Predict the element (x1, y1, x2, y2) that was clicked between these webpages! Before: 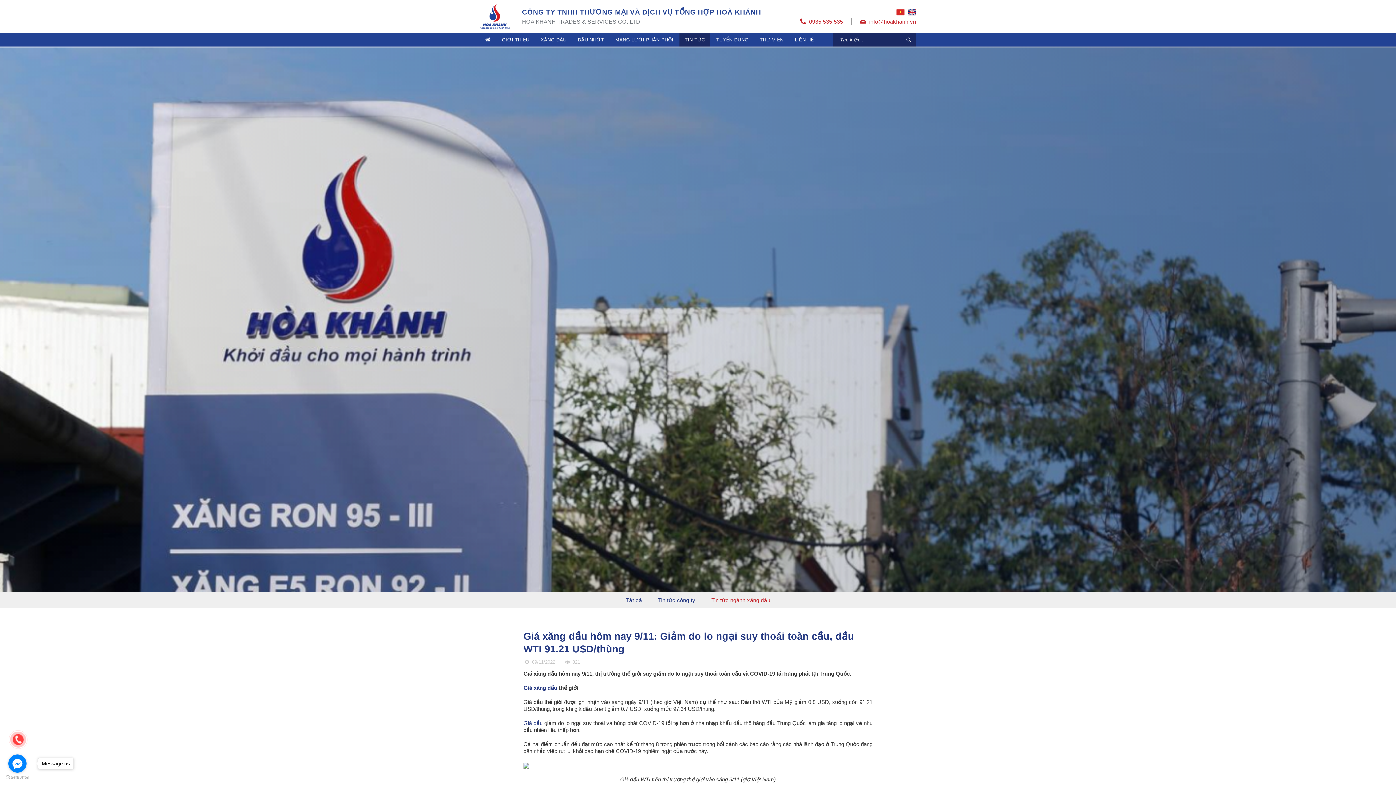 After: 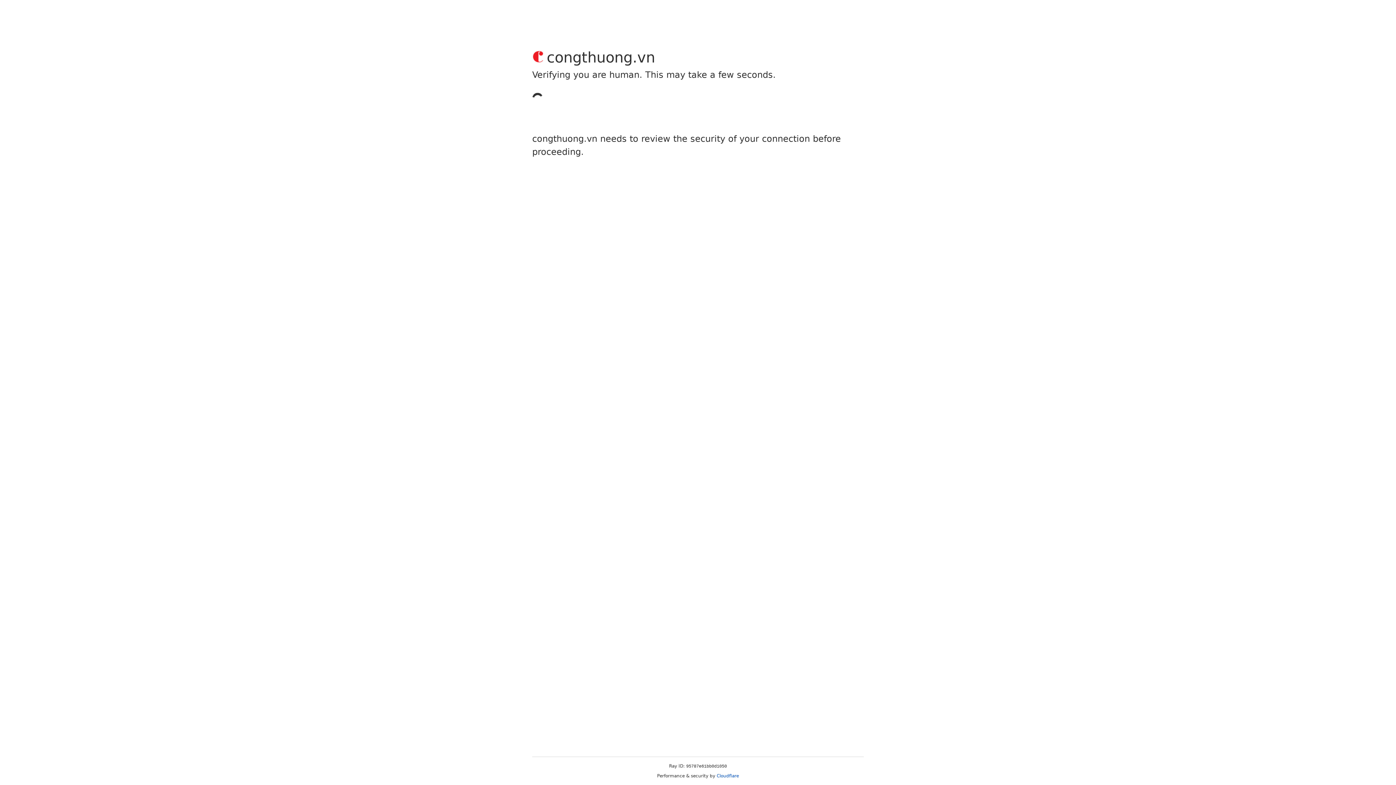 Action: bbox: (523, 720, 542, 726) label: Giá dầu